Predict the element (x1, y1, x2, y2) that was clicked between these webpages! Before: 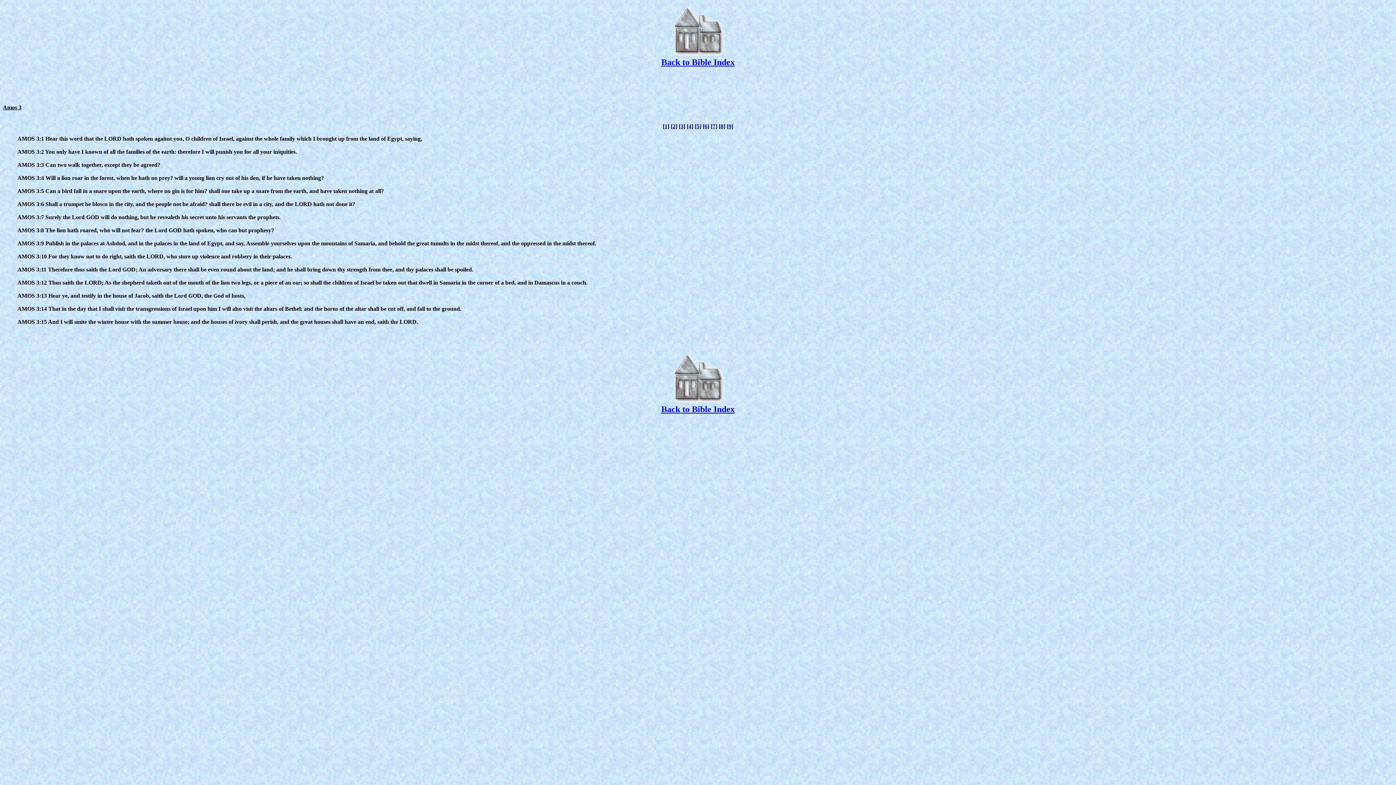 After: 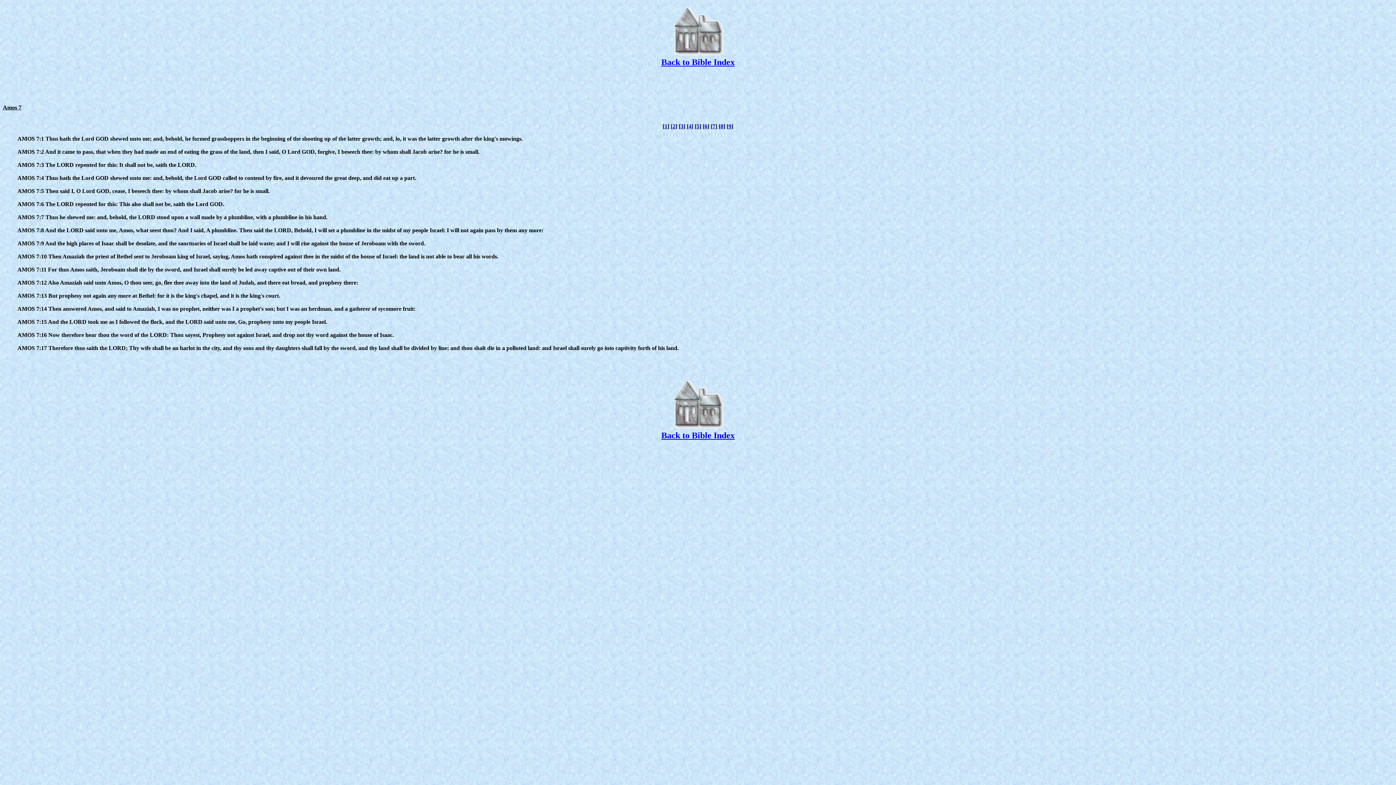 Action: bbox: (712, 123, 715, 129) label: 7